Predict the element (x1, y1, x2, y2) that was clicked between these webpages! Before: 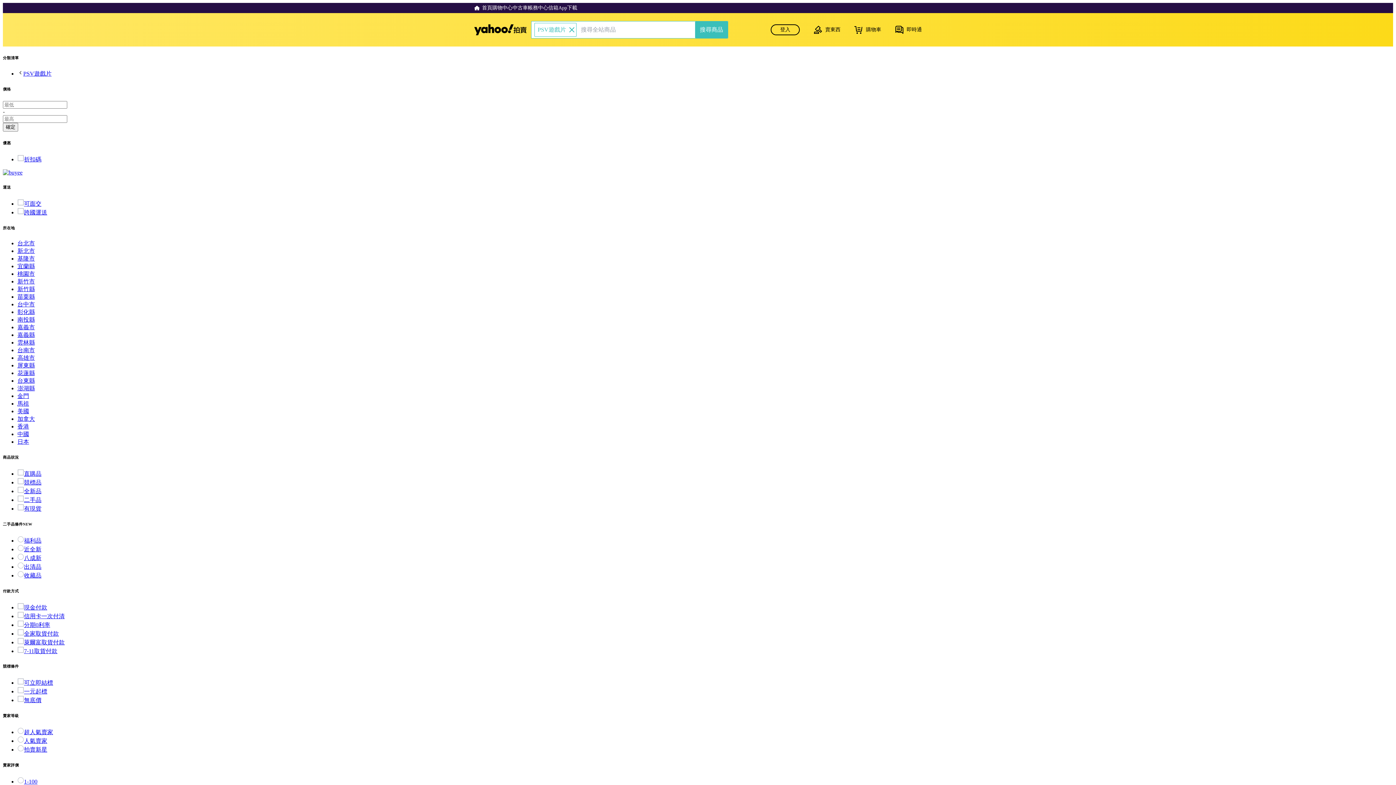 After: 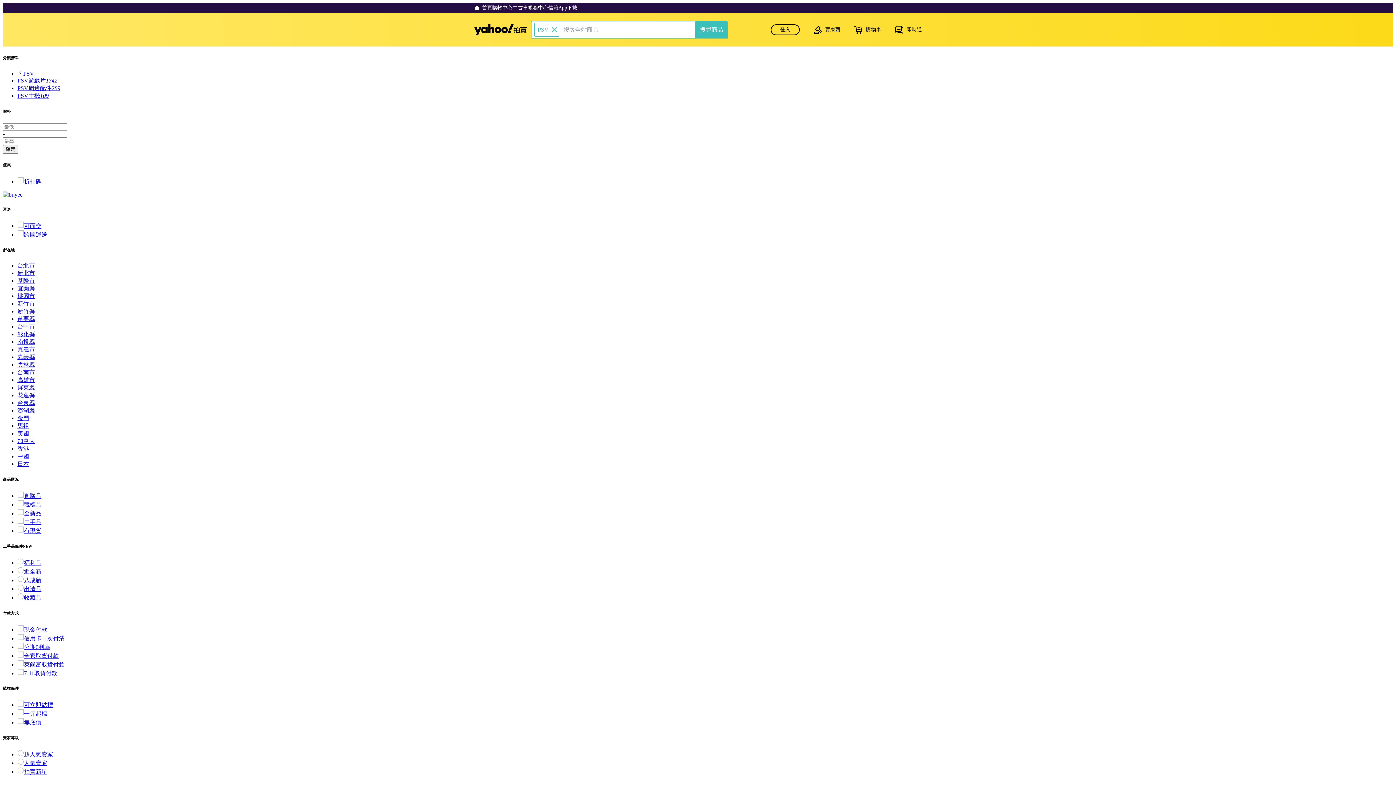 Action: label: PSV遊戲片 bbox: (17, 70, 51, 76)